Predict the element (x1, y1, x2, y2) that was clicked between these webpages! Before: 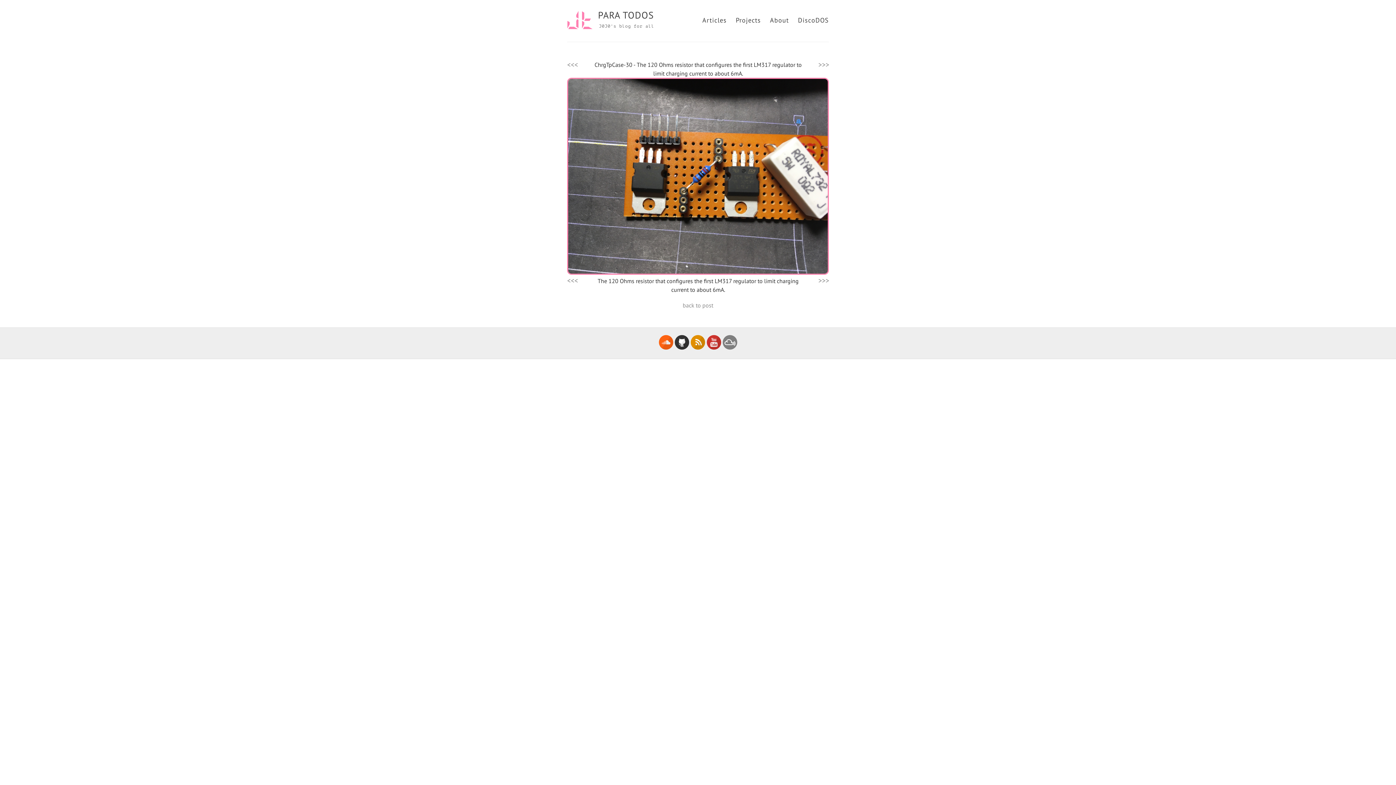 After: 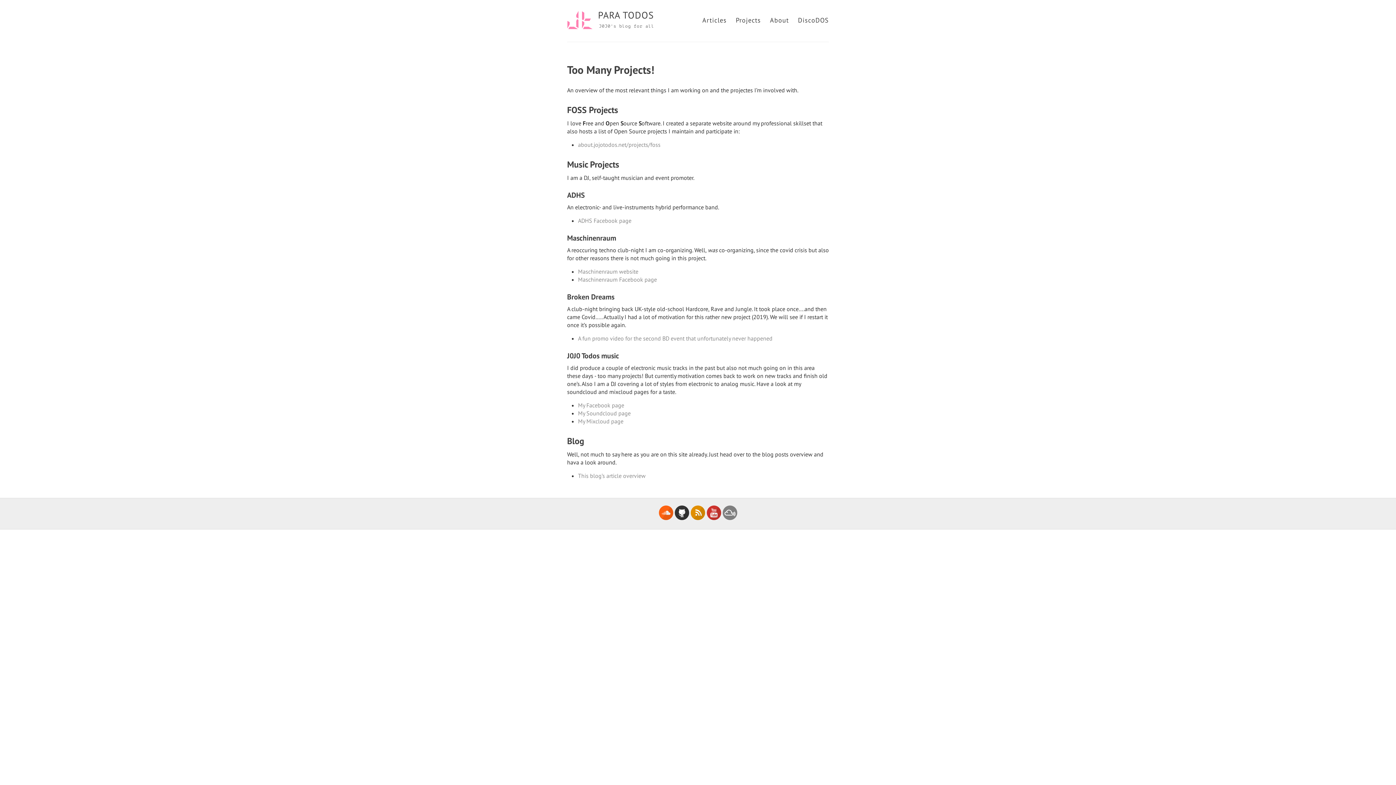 Action: bbox: (736, 16, 761, 24) label: Projects